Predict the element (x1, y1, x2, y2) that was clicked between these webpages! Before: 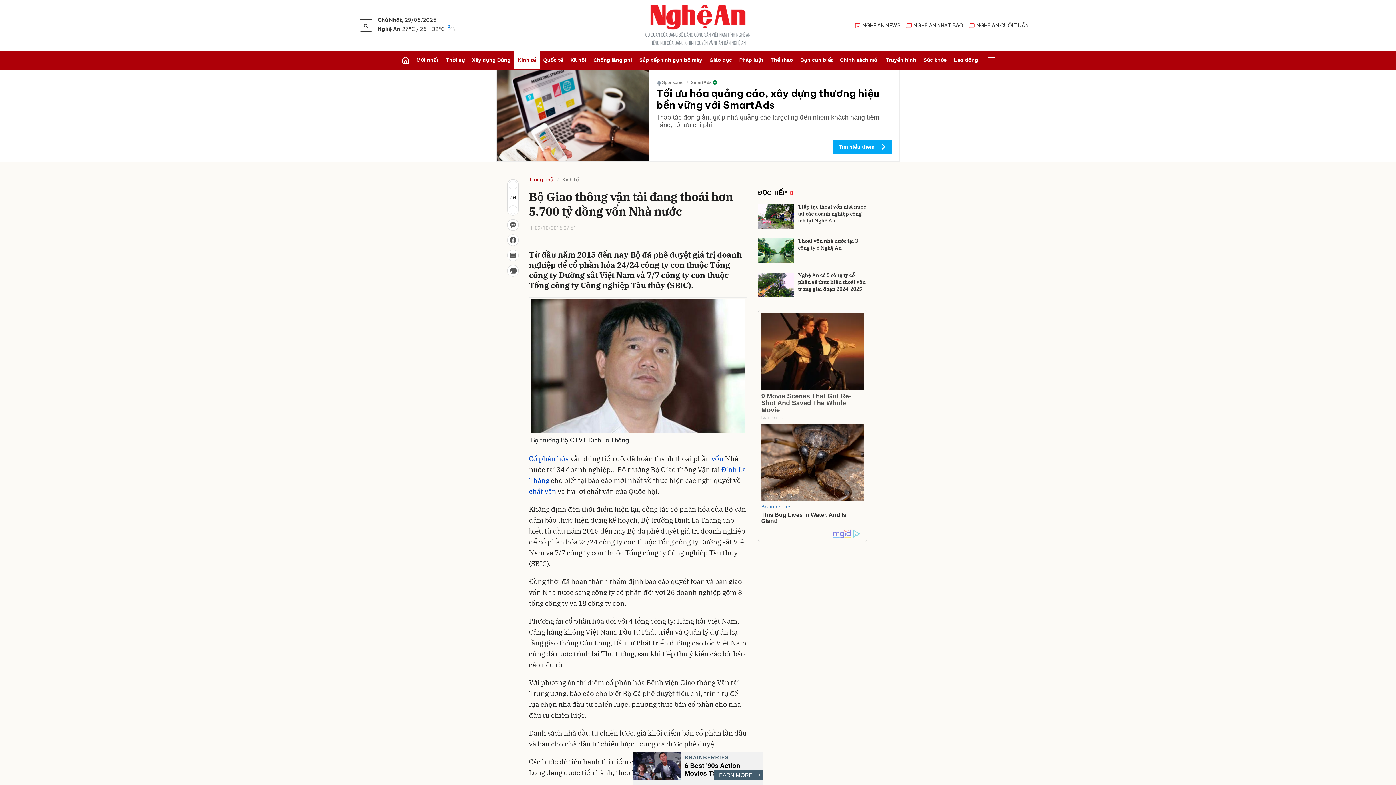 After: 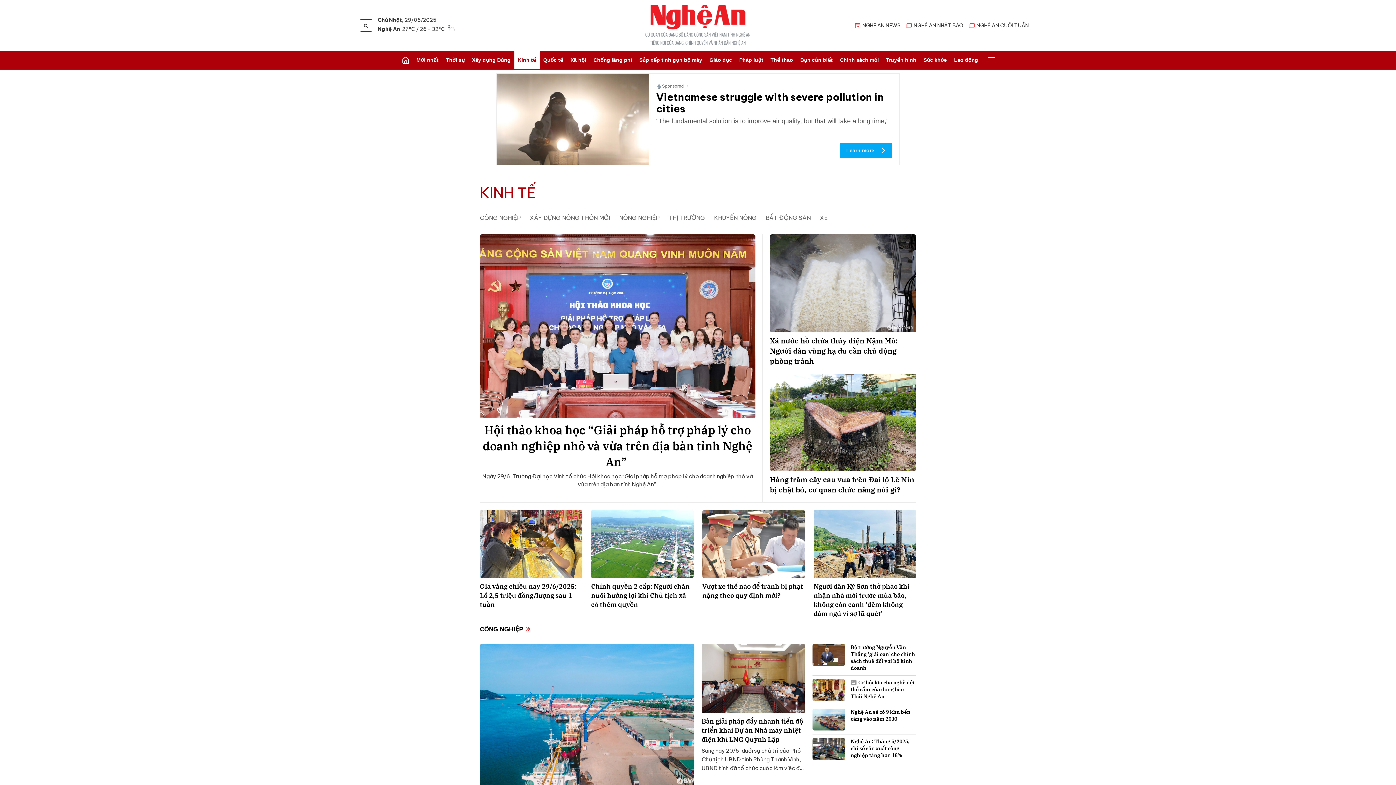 Action: label: Kinh tế bbox: (562, 176, 579, 183)